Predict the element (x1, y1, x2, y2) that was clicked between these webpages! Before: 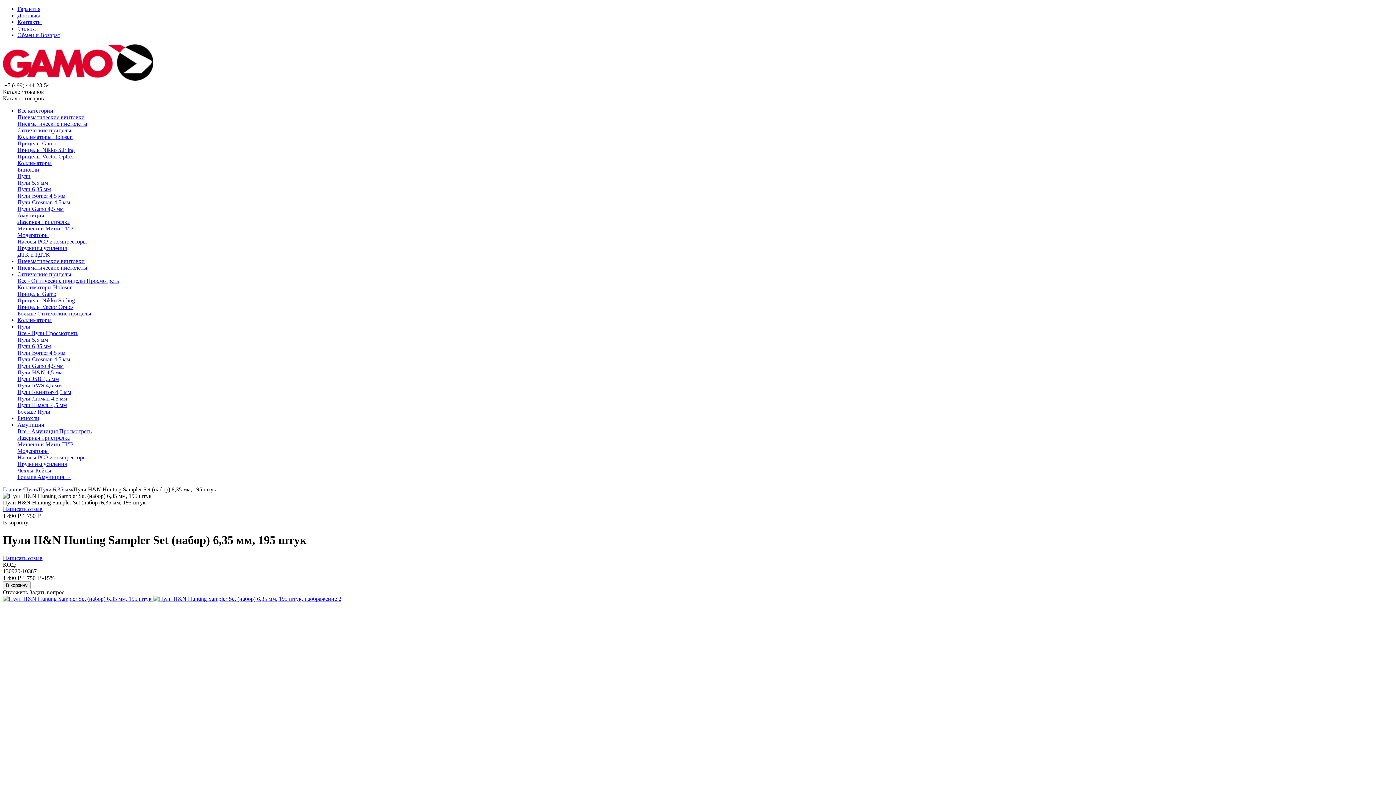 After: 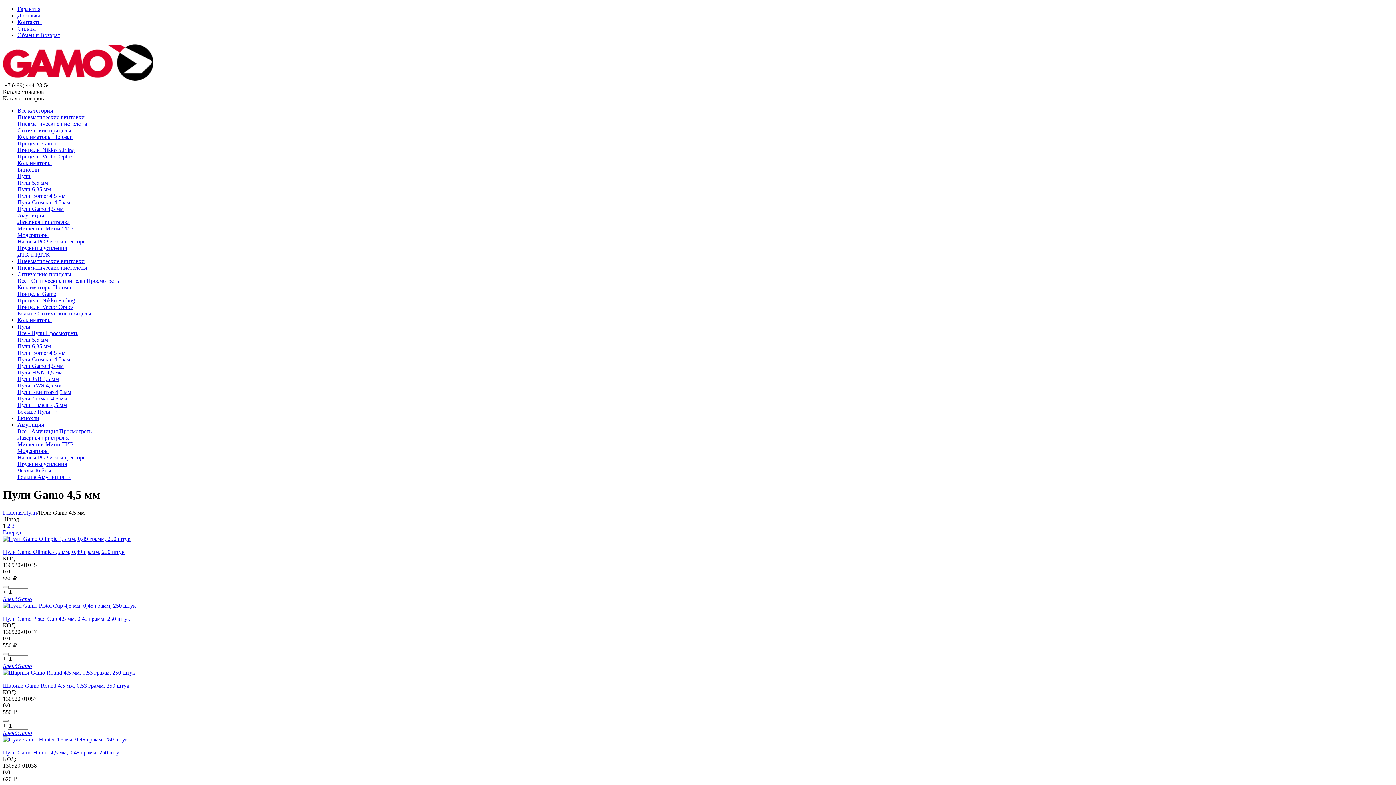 Action: label: Пули Gamo 4,5 мм bbox: (17, 205, 63, 212)